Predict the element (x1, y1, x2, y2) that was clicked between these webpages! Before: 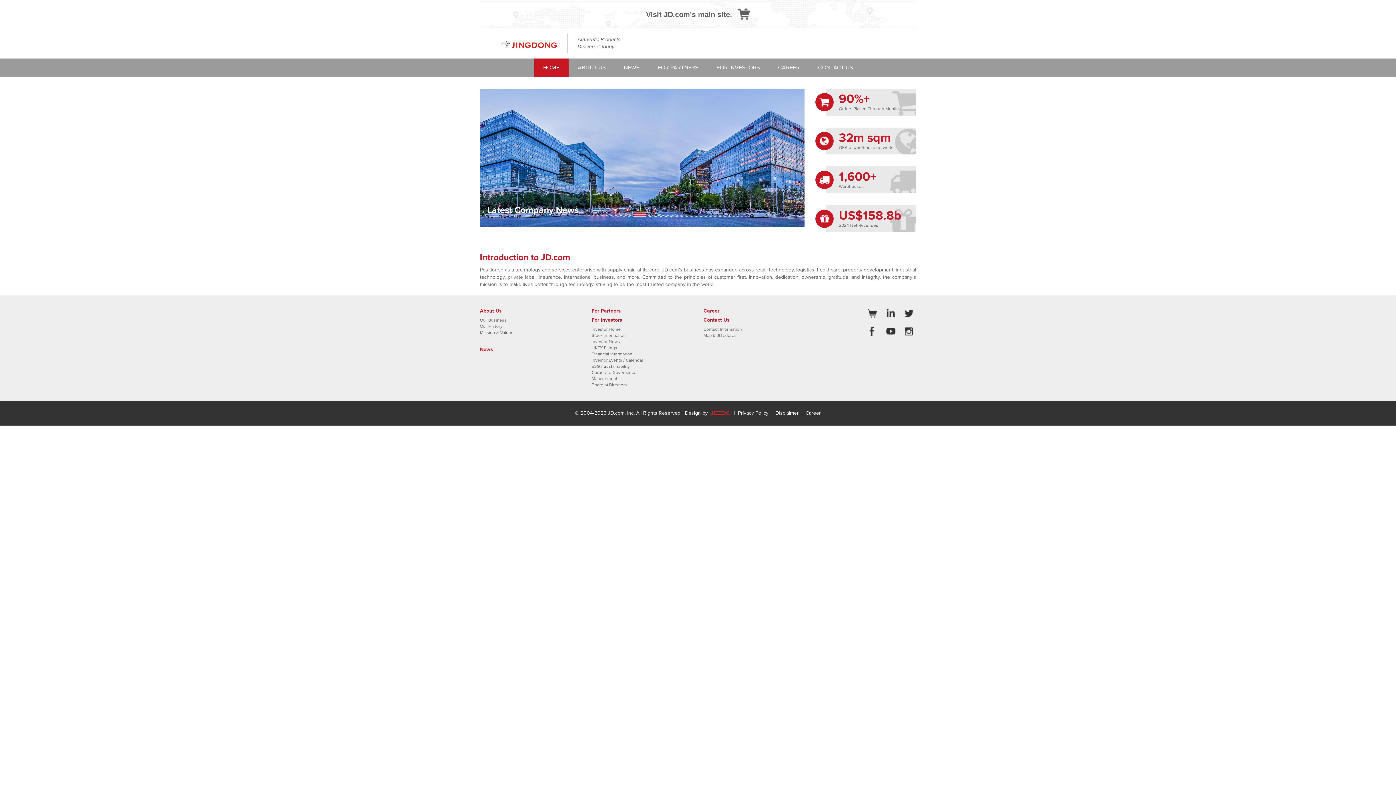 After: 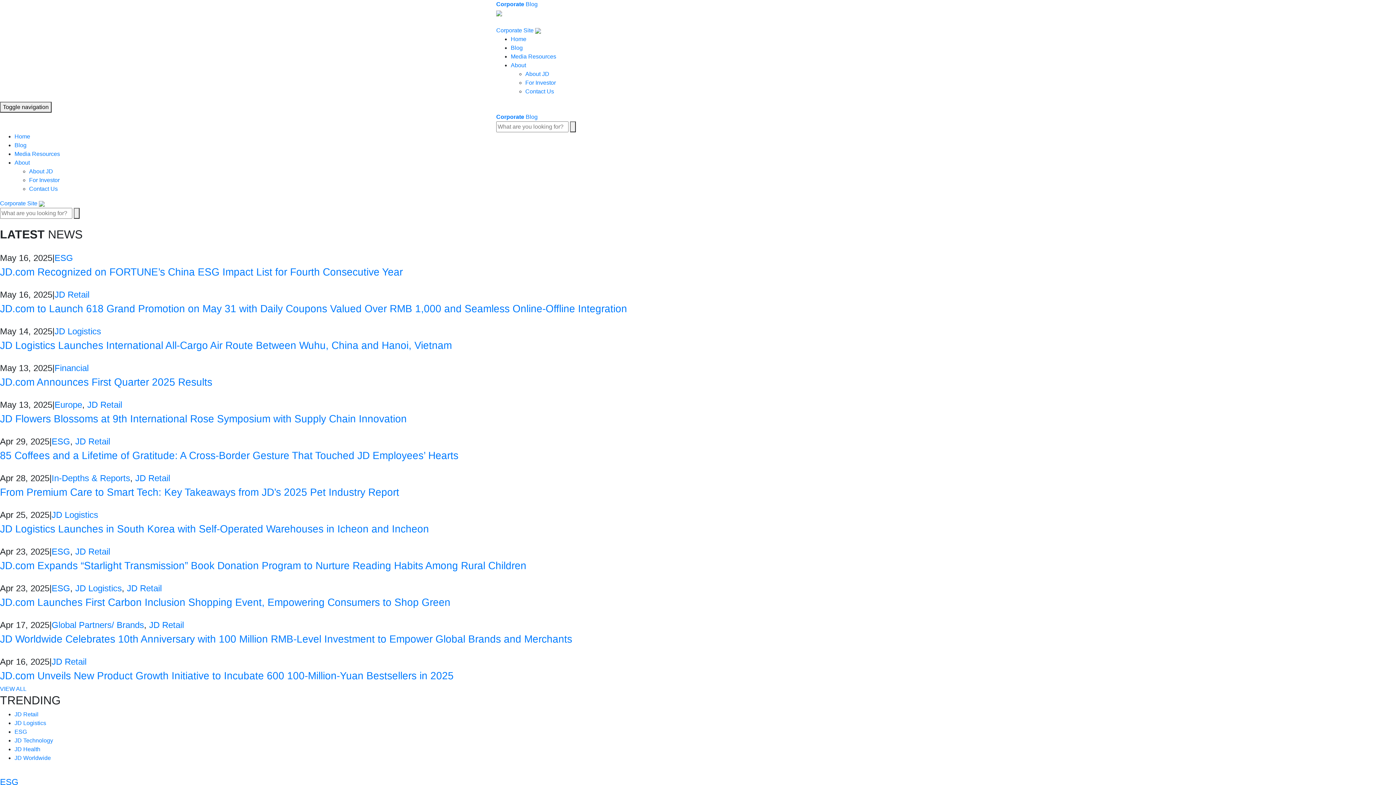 Action: label: News bbox: (480, 346, 580, 352)